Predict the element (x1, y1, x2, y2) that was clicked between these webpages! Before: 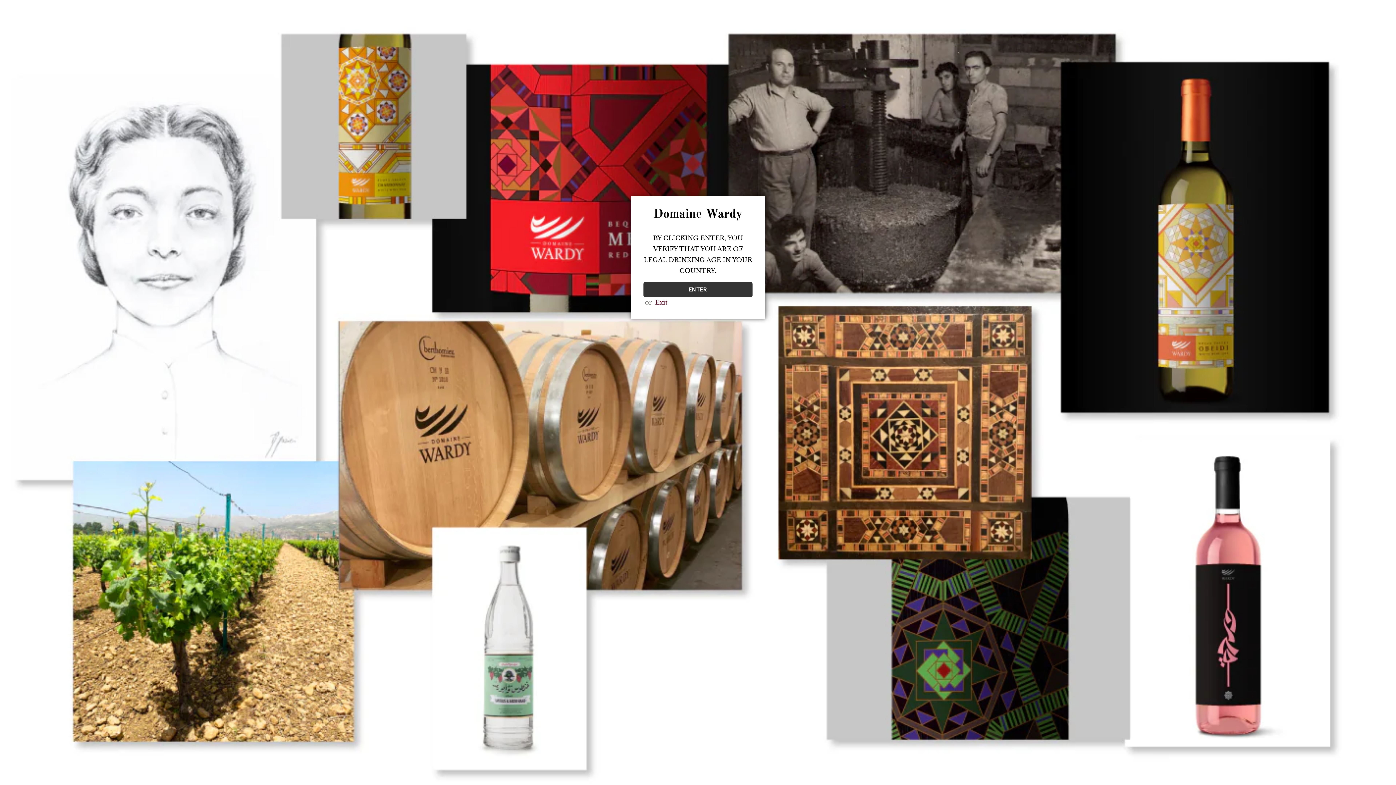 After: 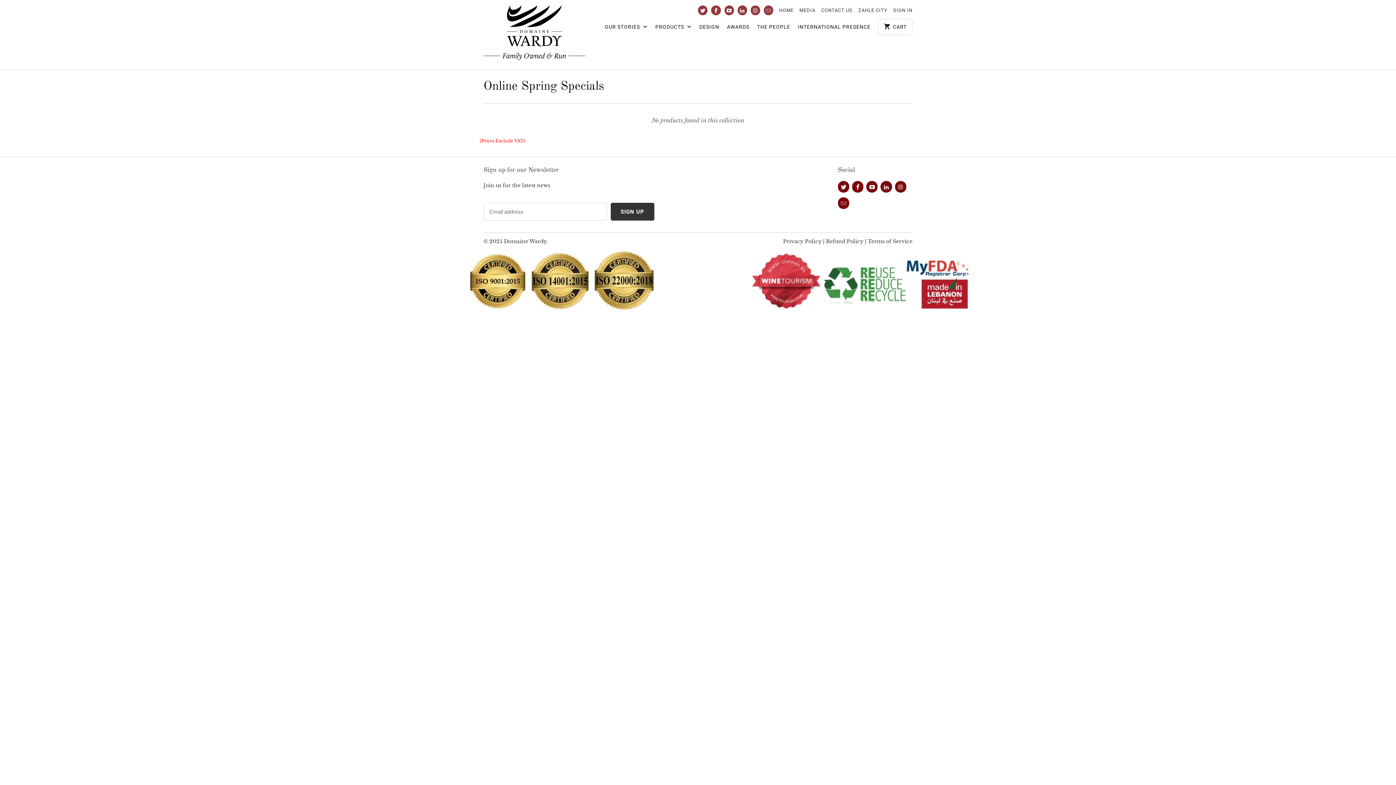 Action: label: ENTER bbox: (643, 282, 752, 297)